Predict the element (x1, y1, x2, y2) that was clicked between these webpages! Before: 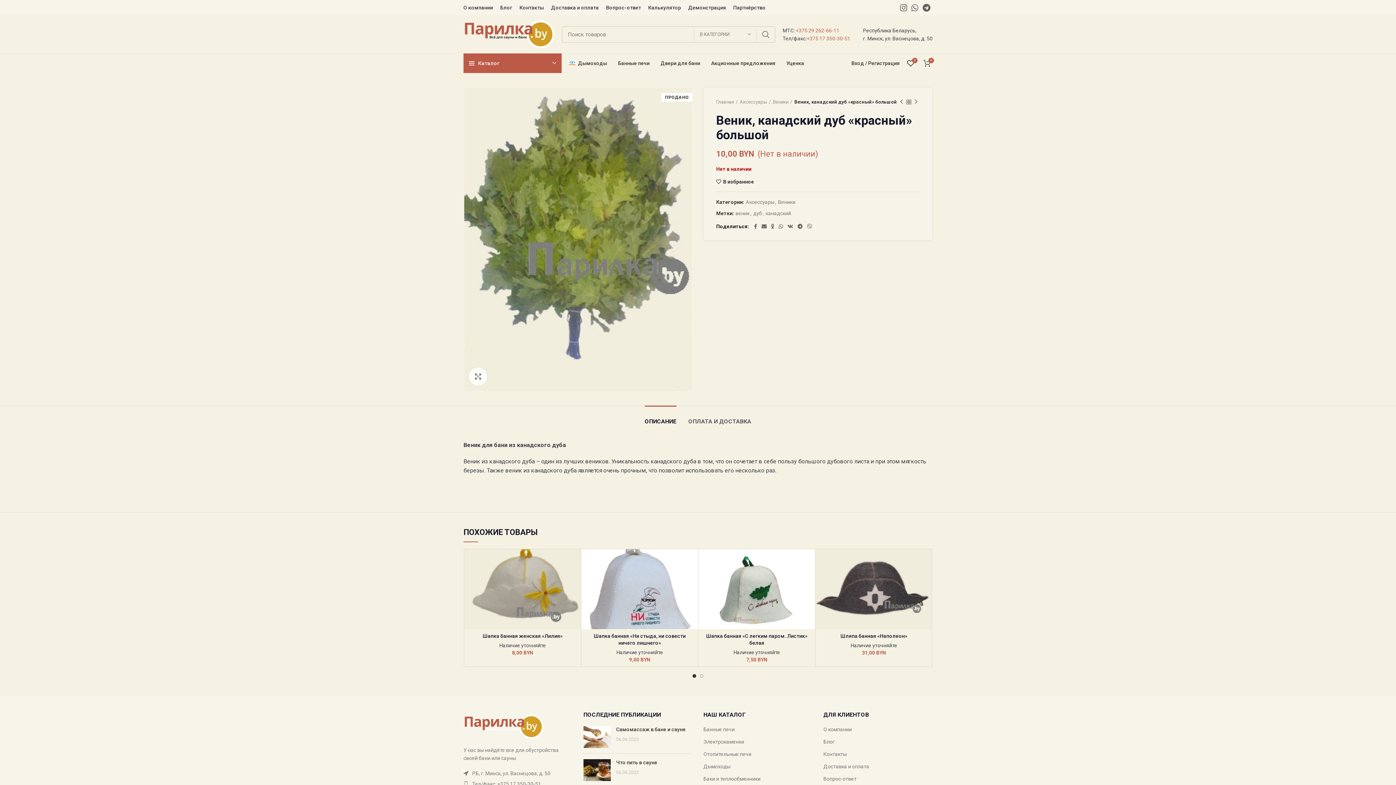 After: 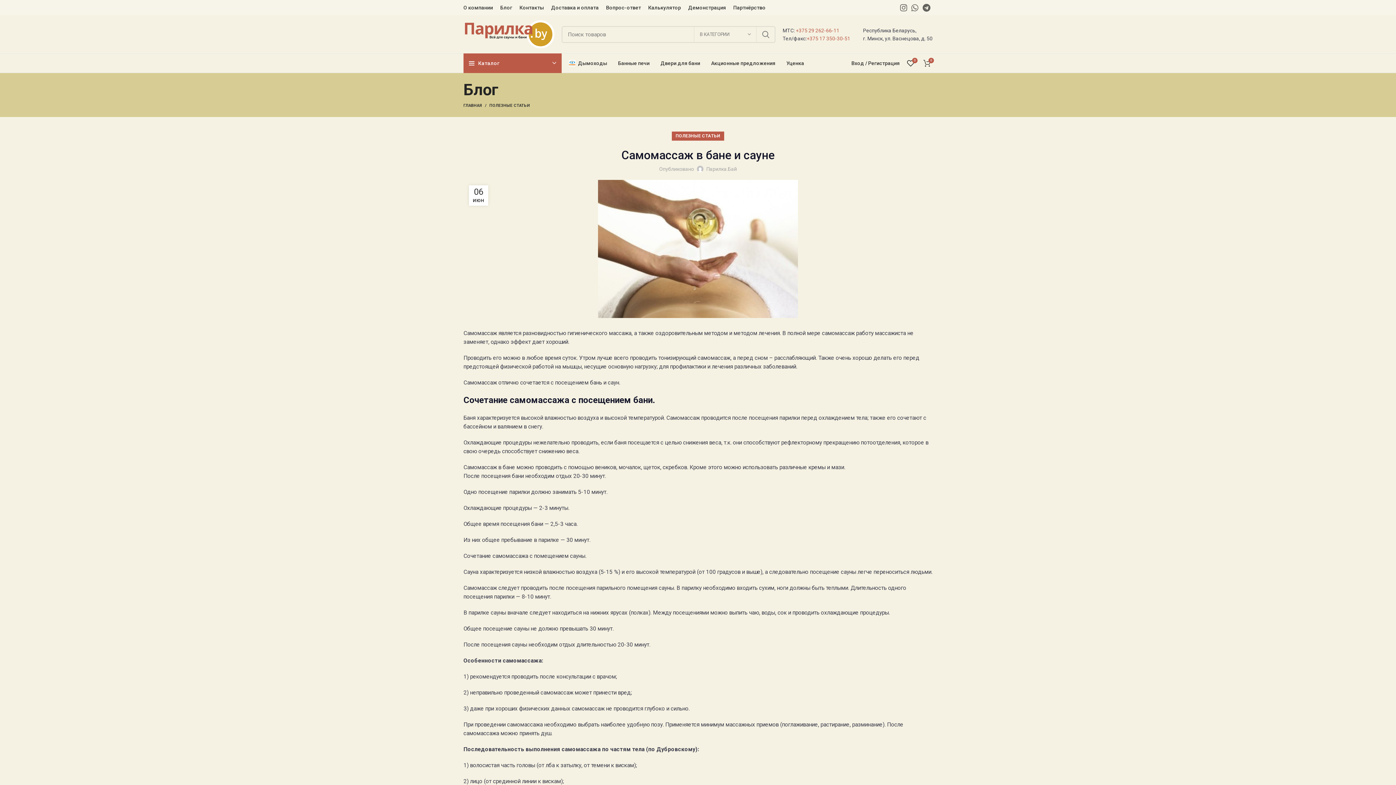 Action: bbox: (583, 726, 610, 748)